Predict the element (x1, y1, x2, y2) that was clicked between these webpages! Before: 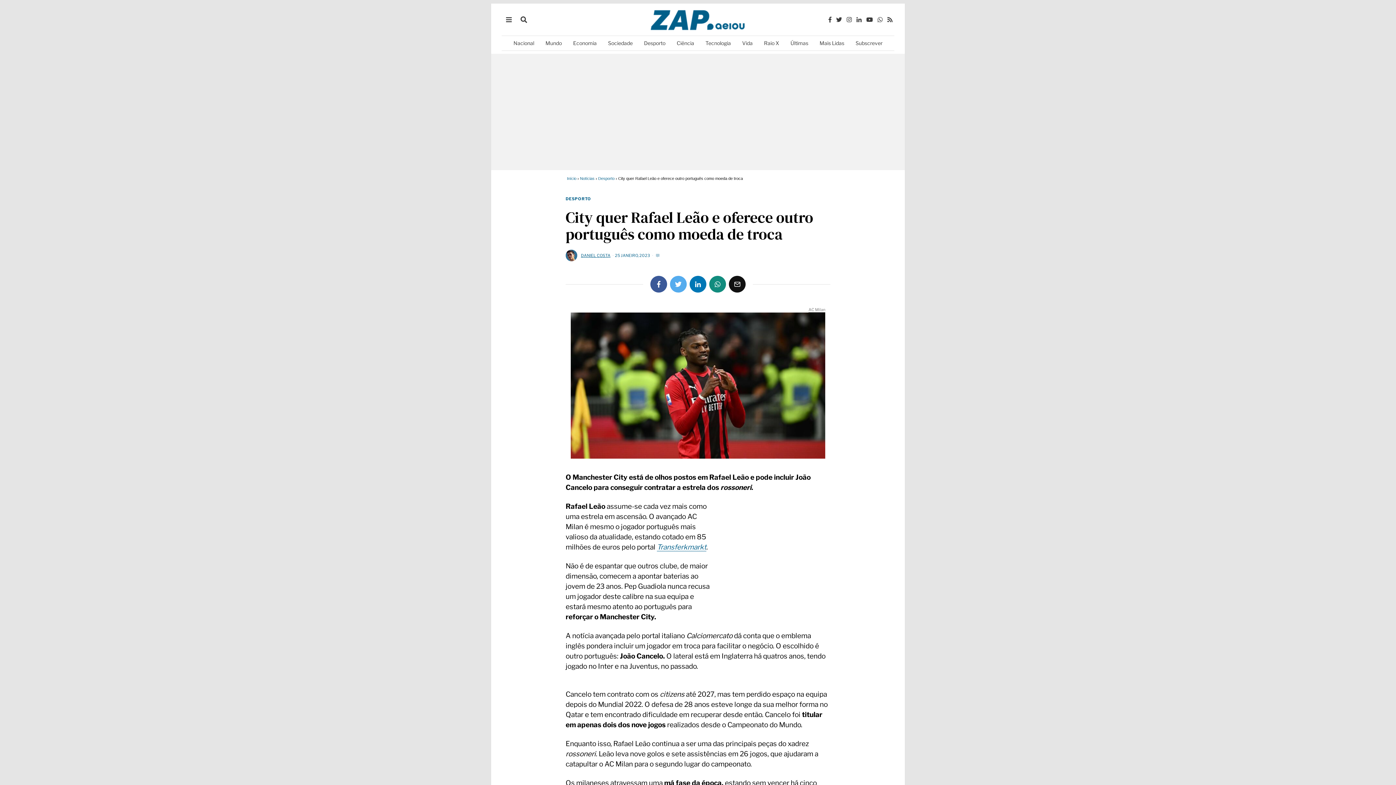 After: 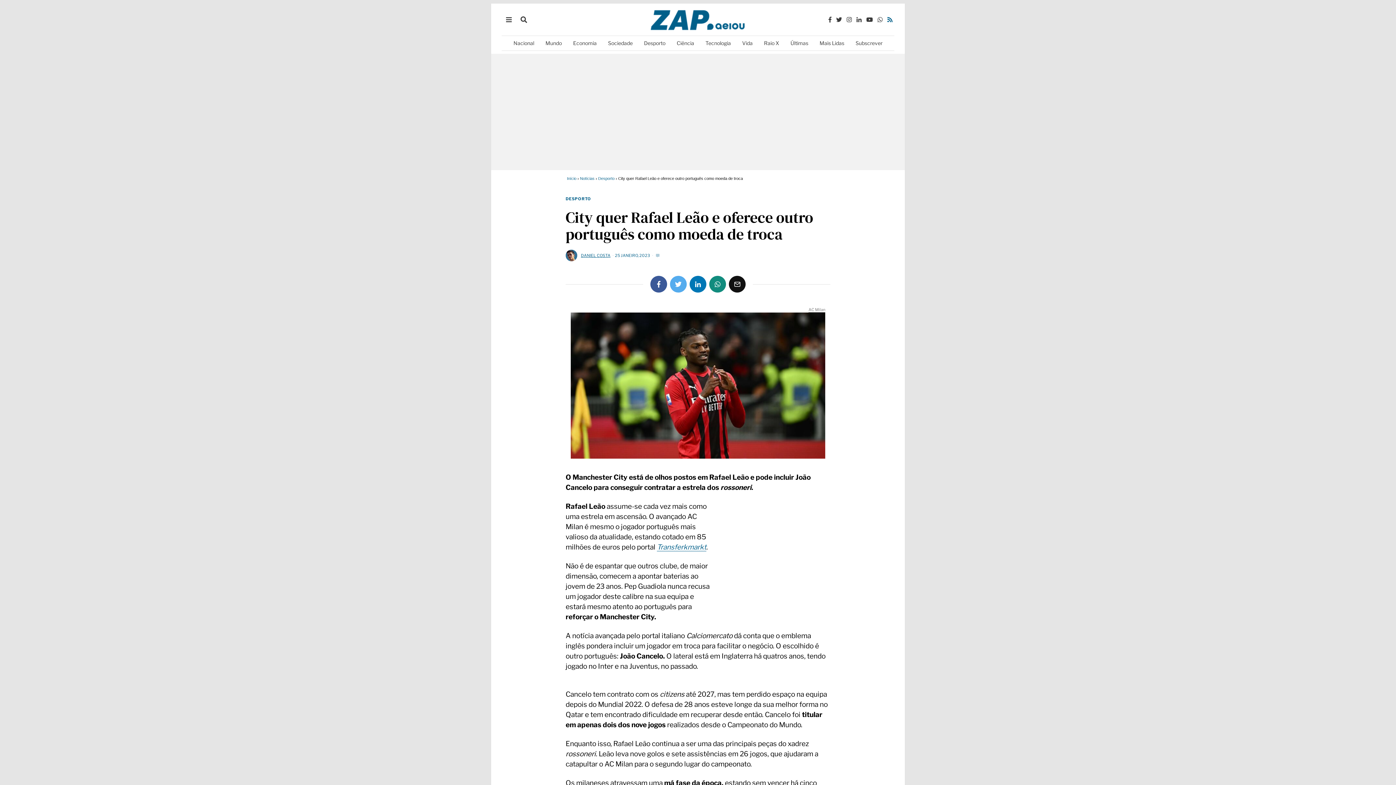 Action: bbox: (885, 15, 894, 24)